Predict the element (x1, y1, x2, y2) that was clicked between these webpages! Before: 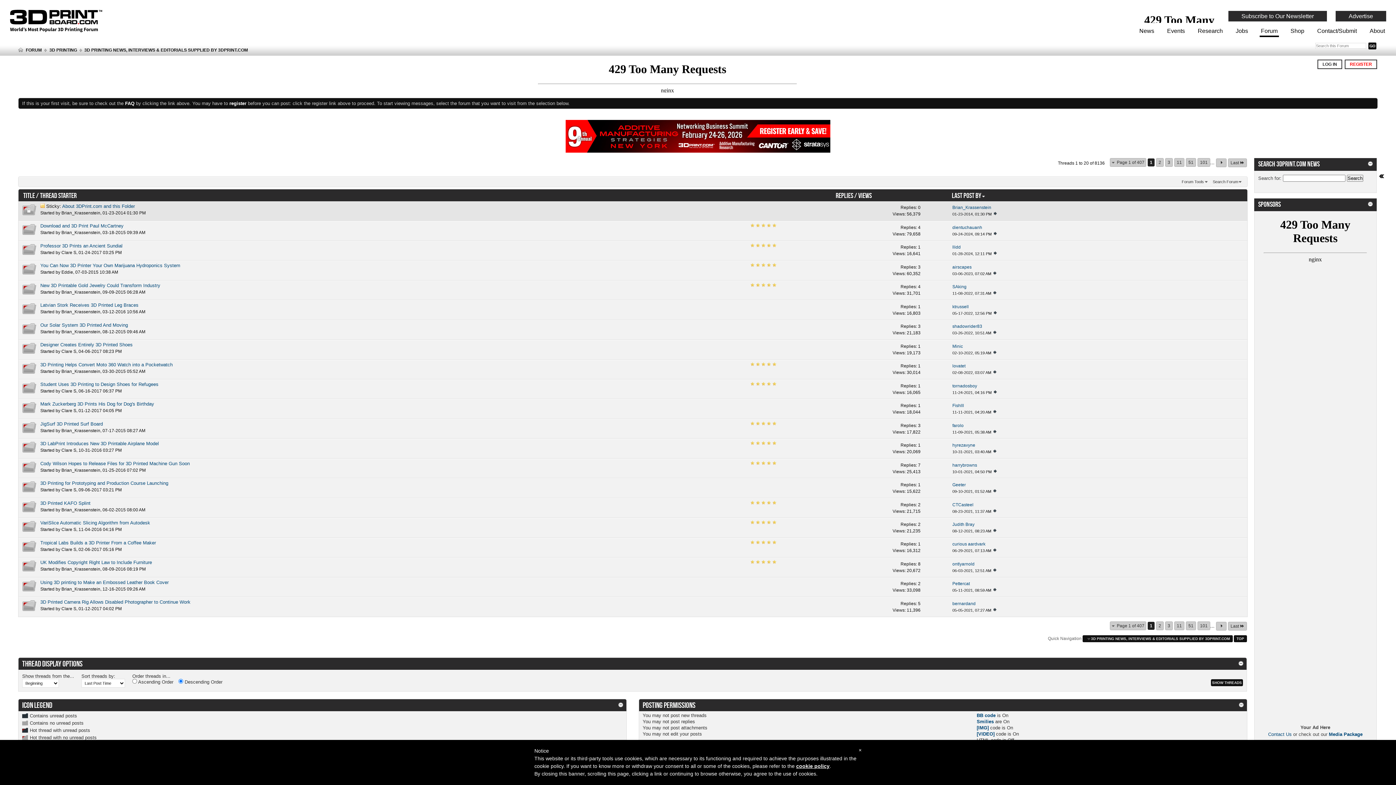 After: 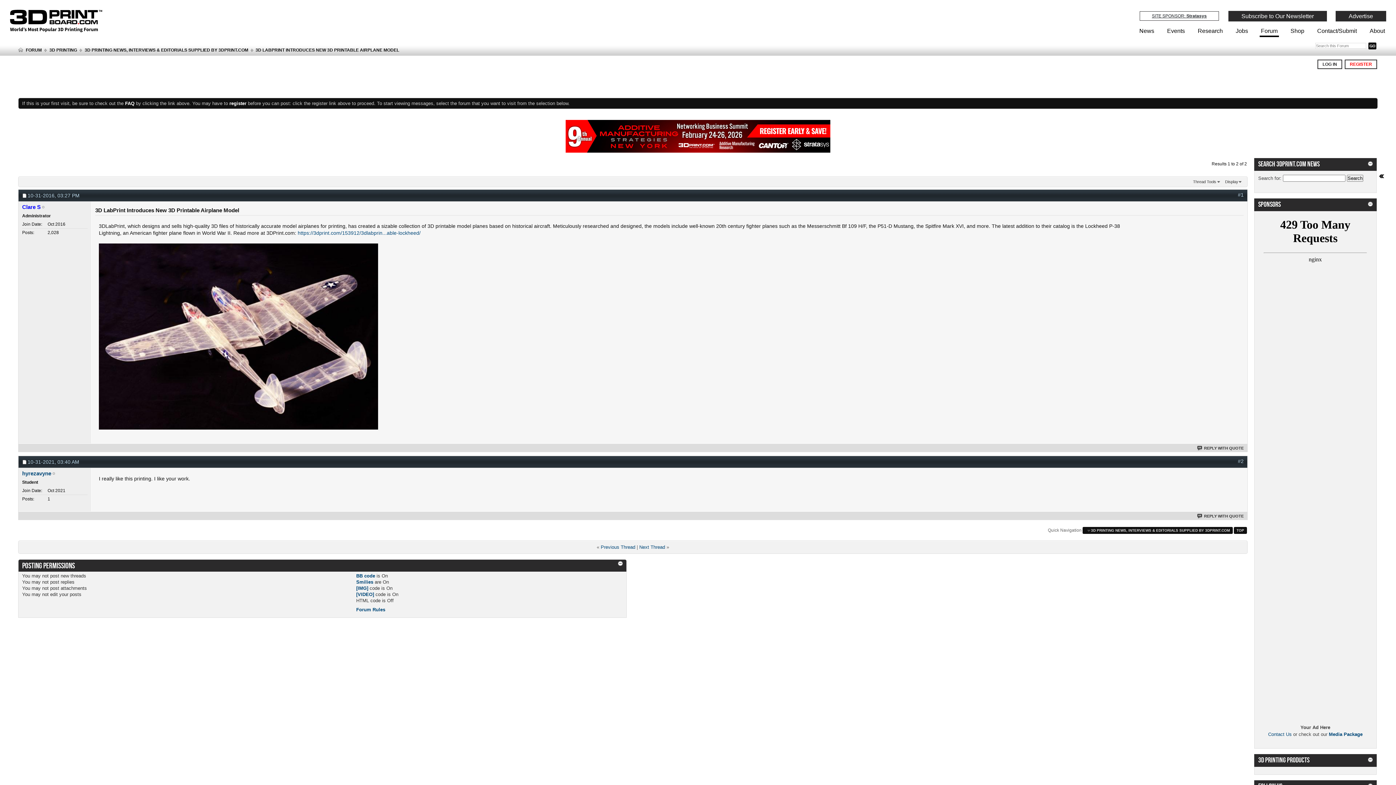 Action: bbox: (40, 441, 158, 446) label: 3D LabPrint Introduces New 3D Printable Airplane Model